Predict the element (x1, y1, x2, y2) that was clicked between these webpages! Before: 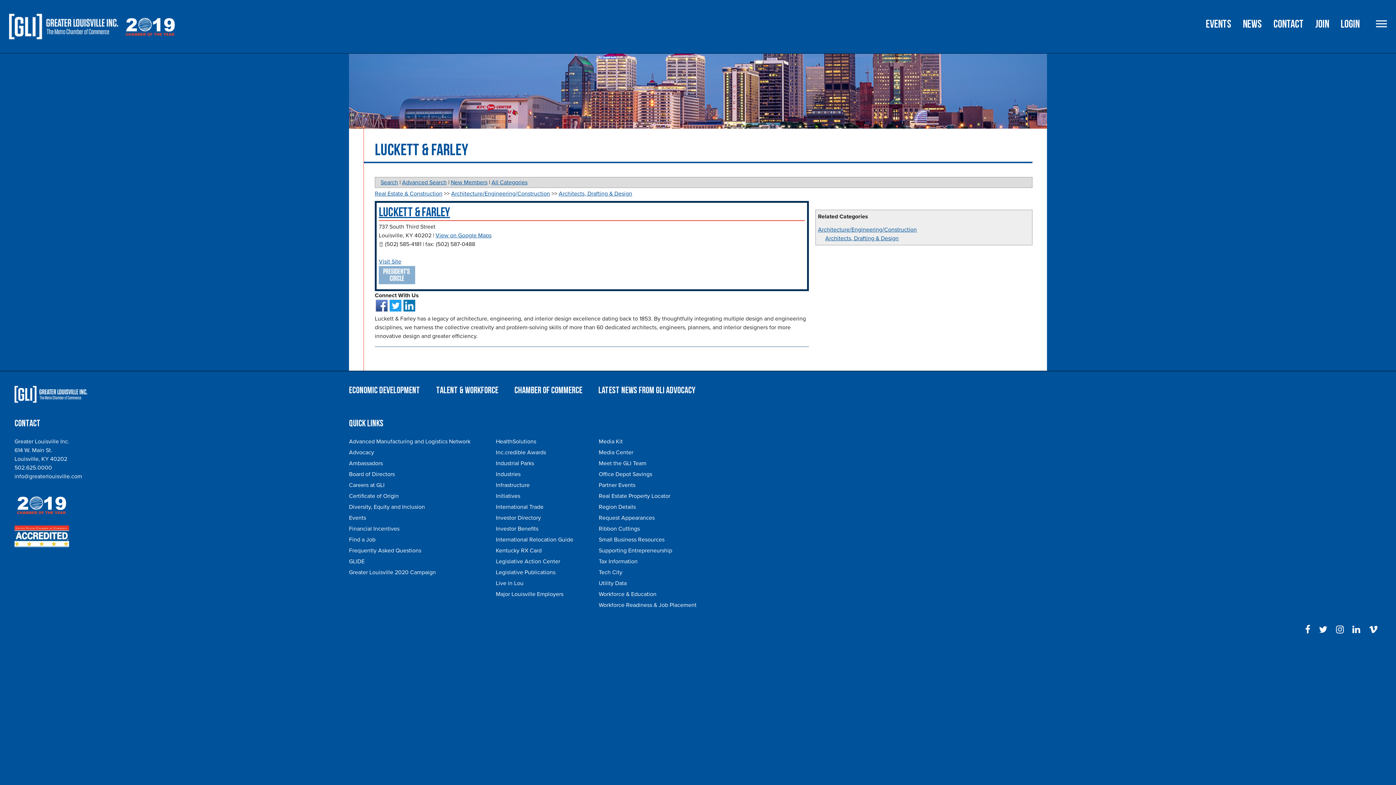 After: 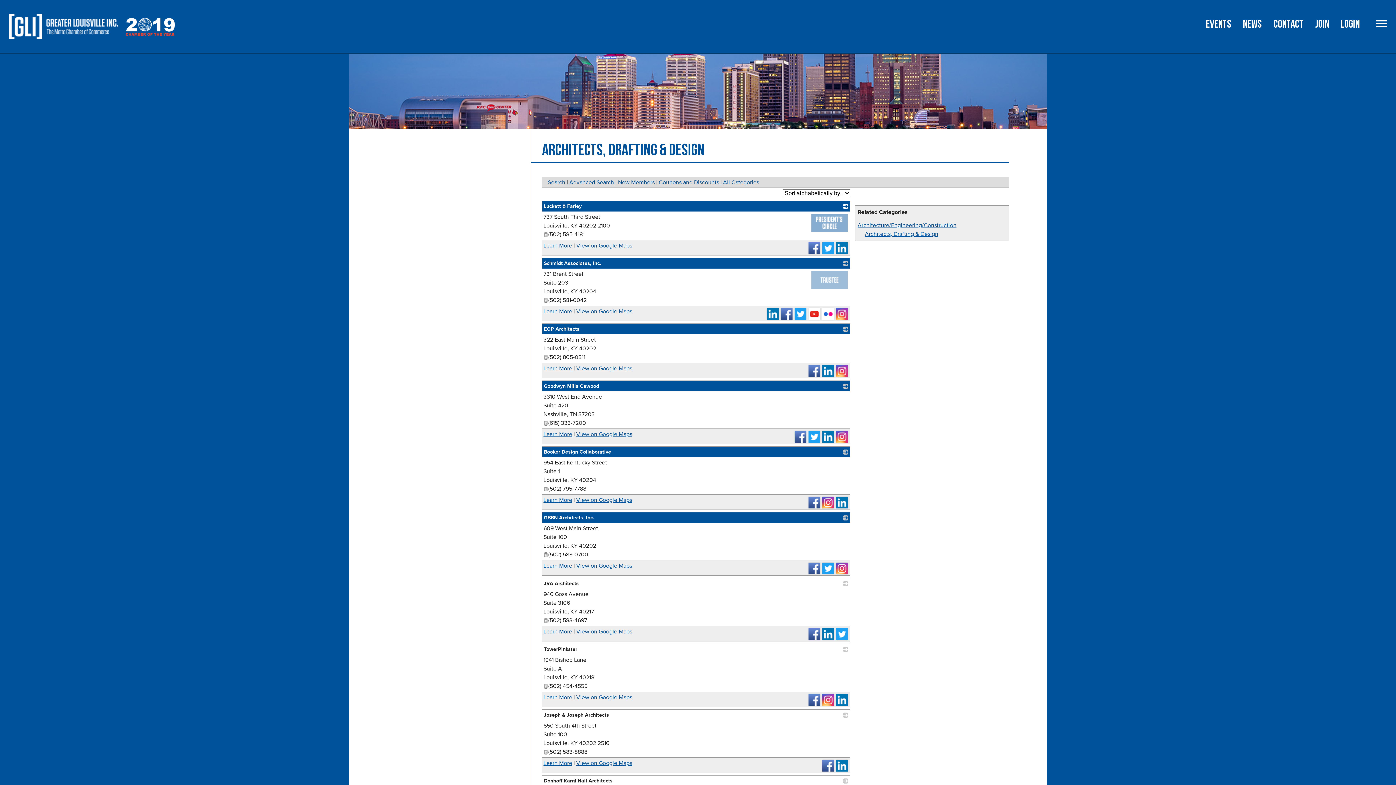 Action: bbox: (825, 234, 898, 242) label: Architects, Drafting & Design